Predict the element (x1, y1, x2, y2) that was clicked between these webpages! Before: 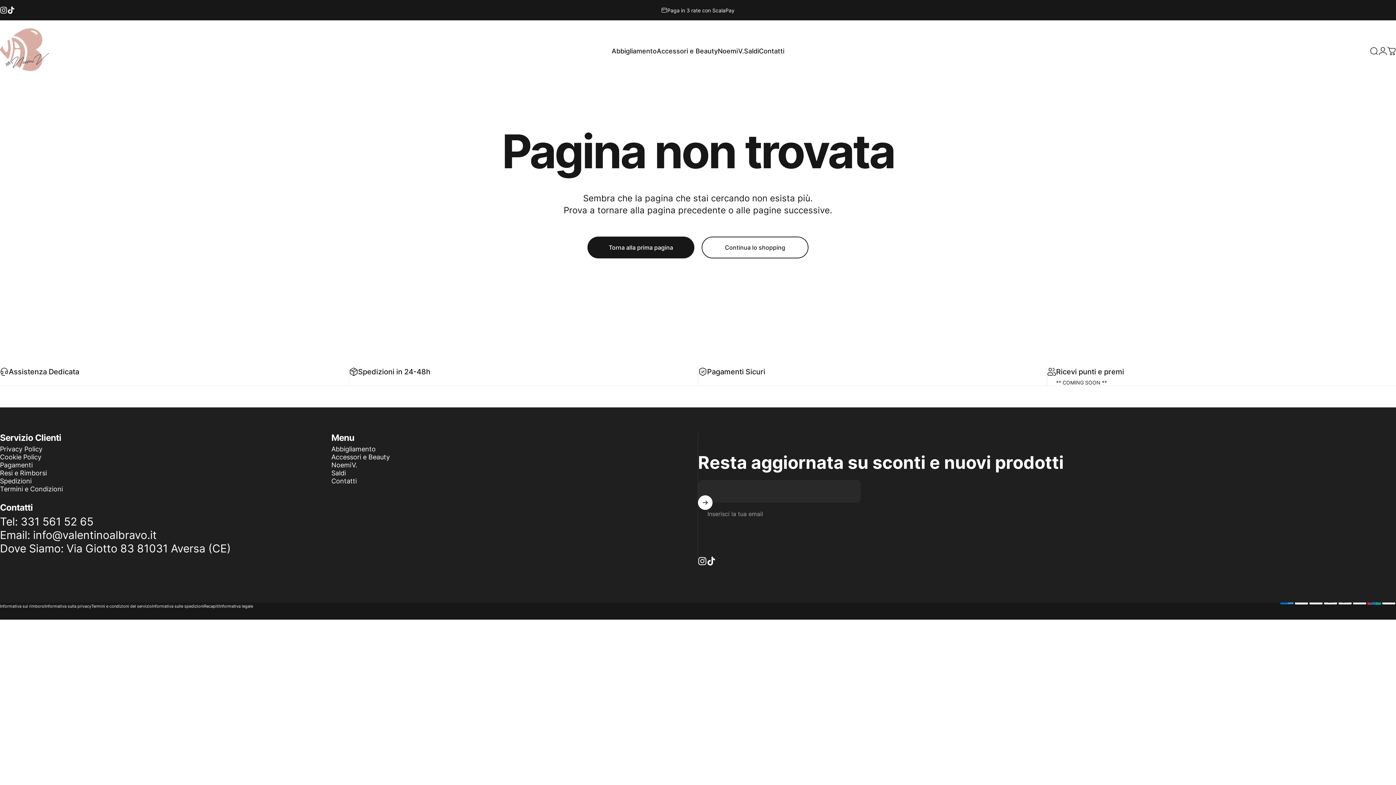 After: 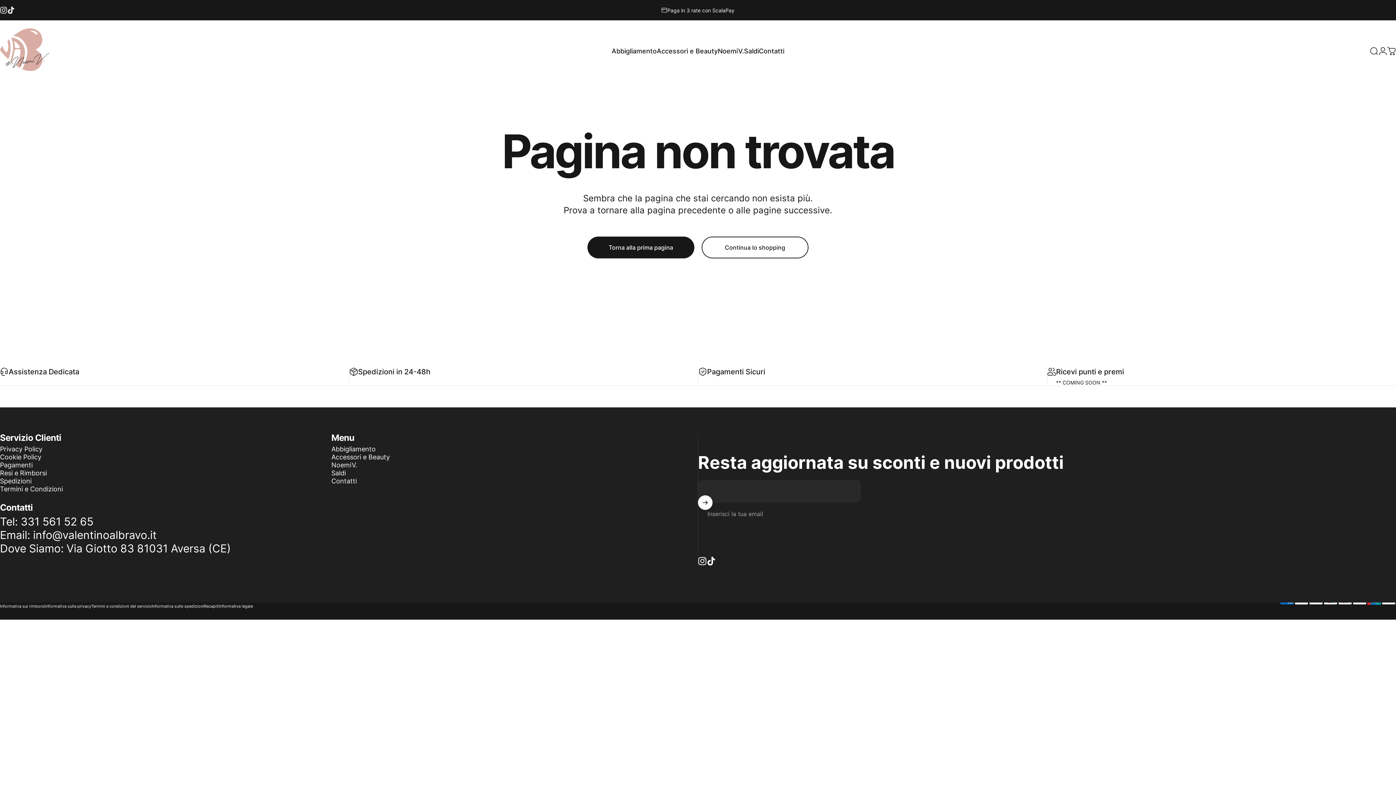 Action: bbox: (0, 528, 156, 542) label: Email: info@valentinoalbravo.it